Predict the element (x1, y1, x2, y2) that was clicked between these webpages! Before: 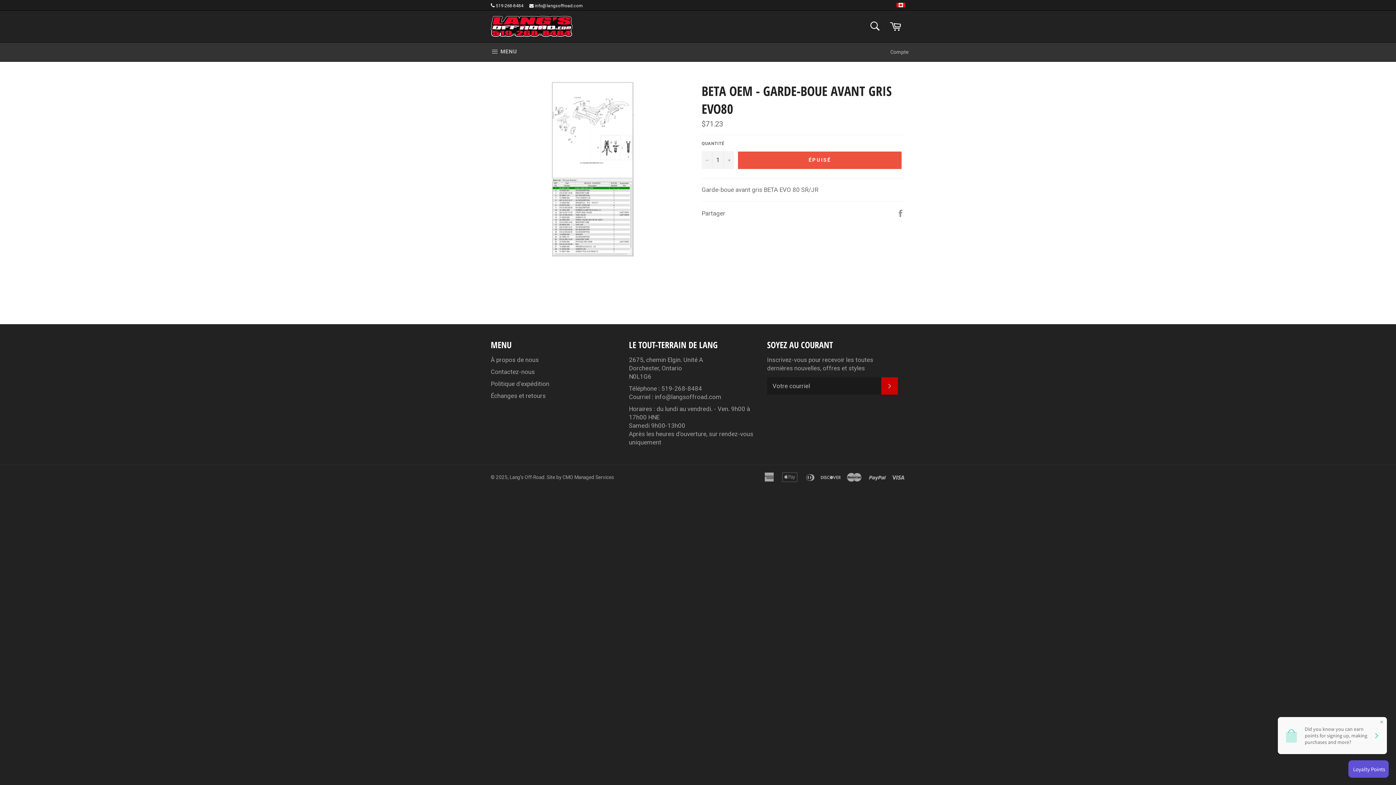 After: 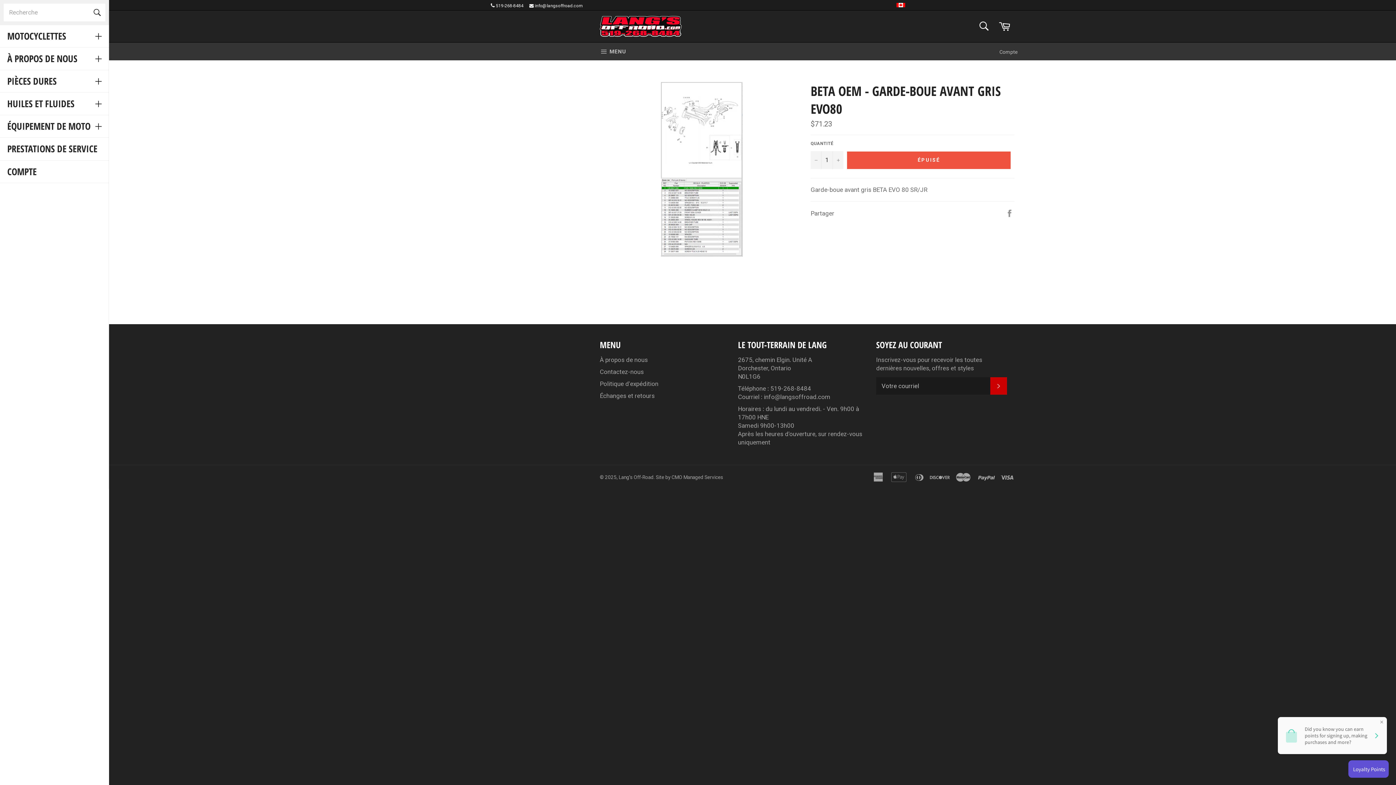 Action: bbox: (483, 42, 524, 61) label:  MENU
NAVIGATION